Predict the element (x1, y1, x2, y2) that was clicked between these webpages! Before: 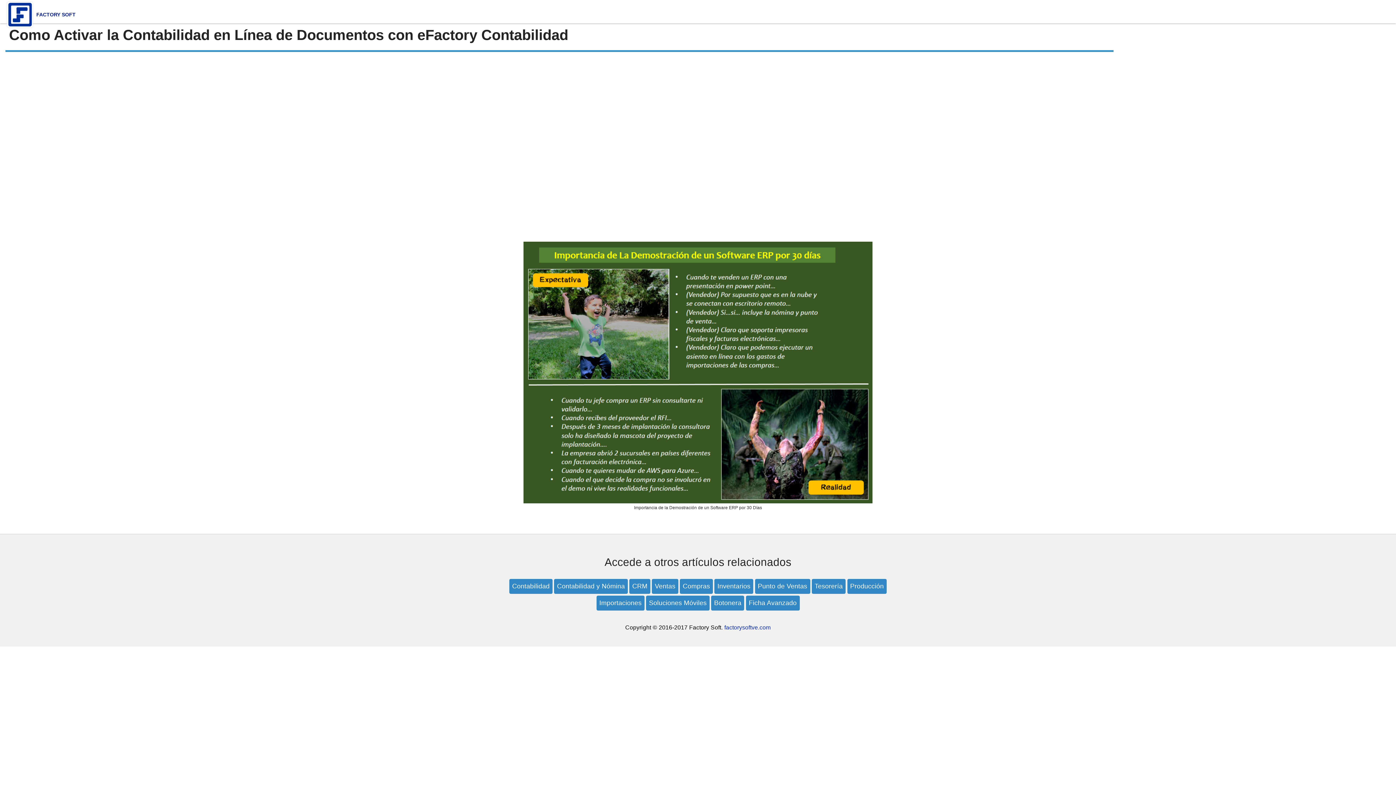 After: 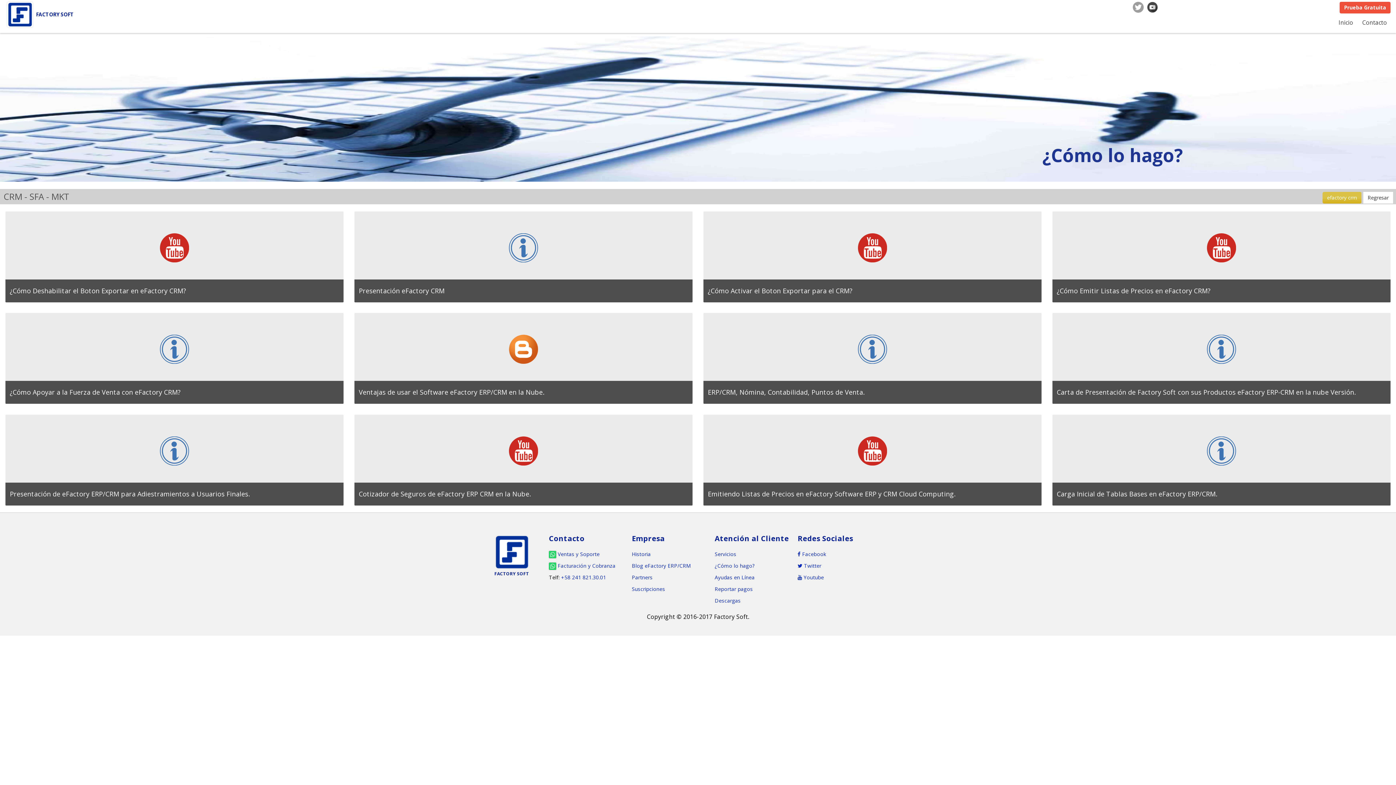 Action: label: CRM bbox: (629, 579, 650, 594)